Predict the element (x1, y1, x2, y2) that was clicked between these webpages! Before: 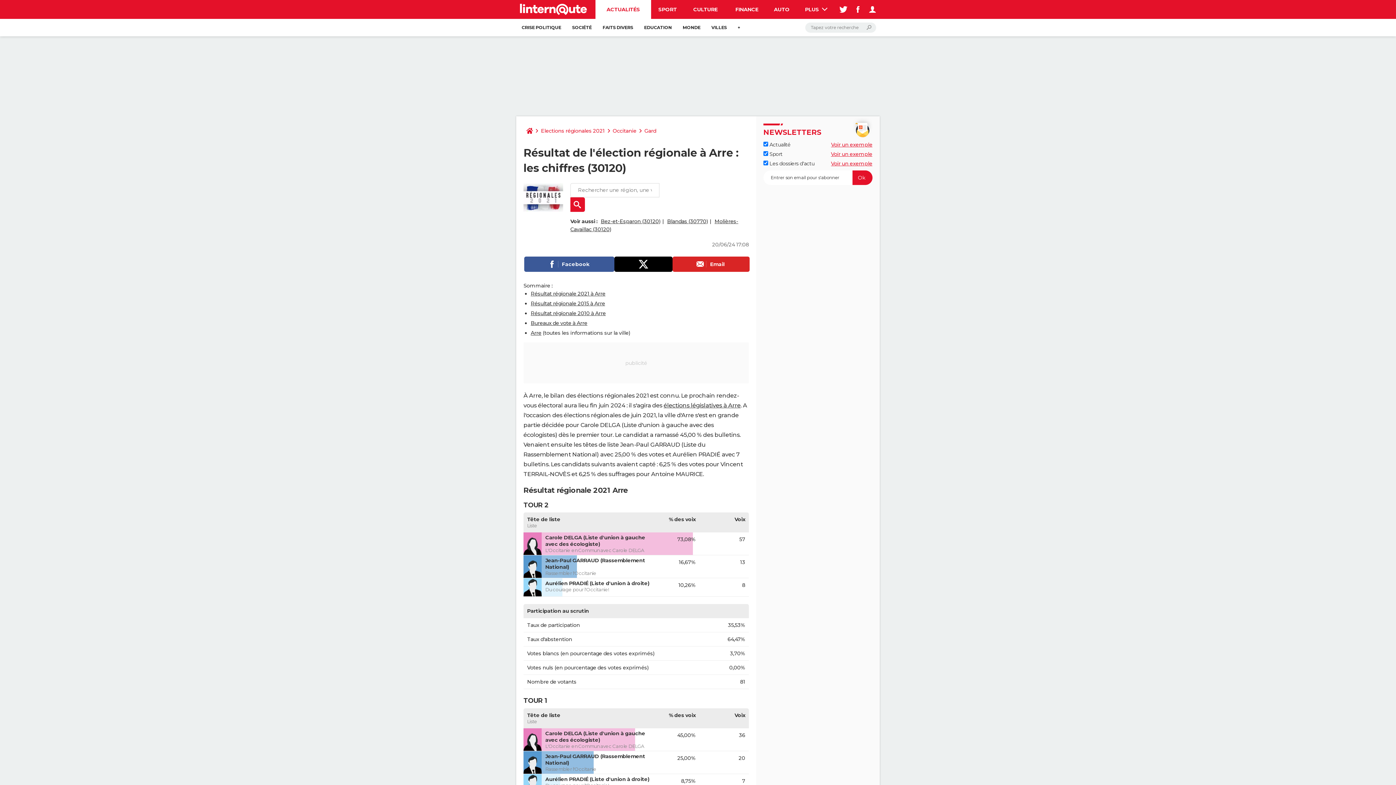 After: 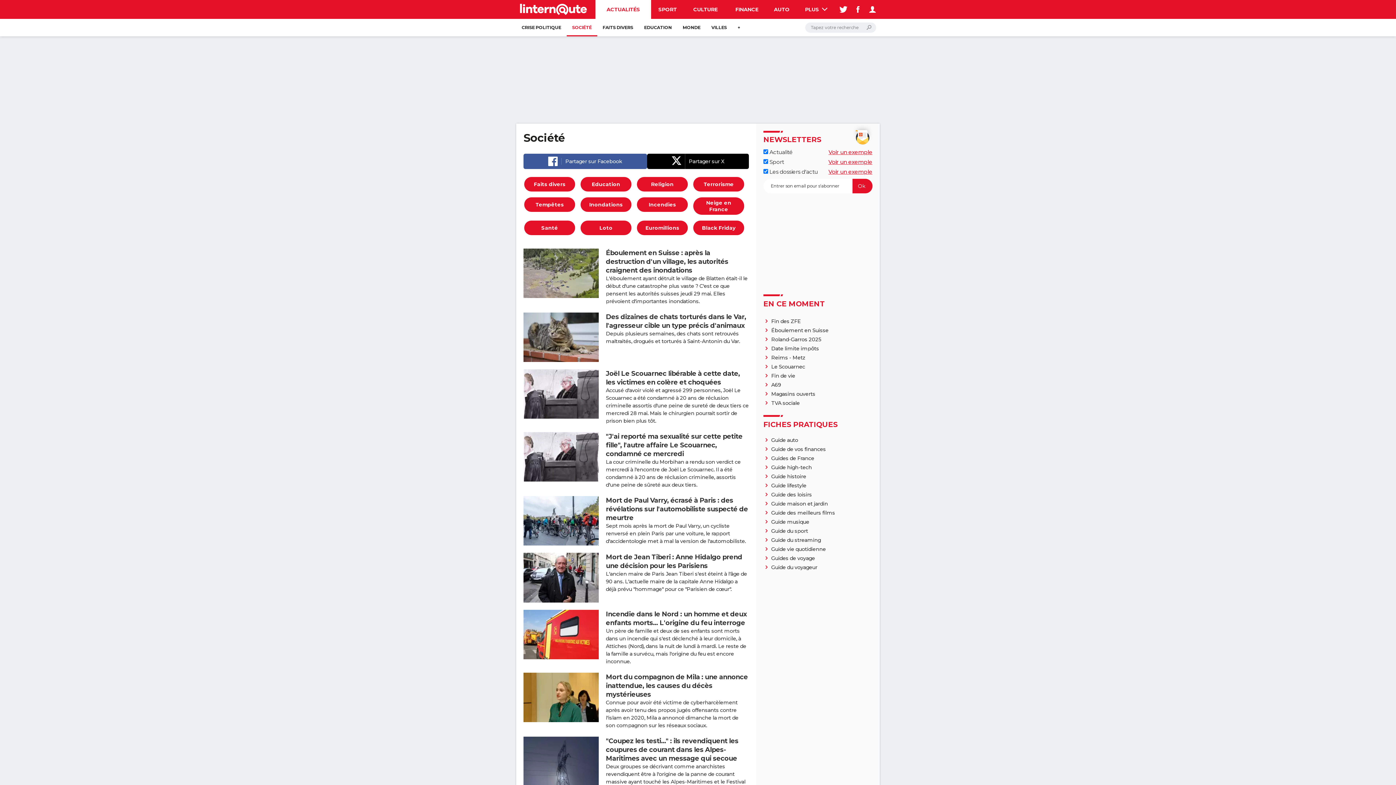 Action: bbox: (566, 18, 597, 36) label: SOCIÉTÉ